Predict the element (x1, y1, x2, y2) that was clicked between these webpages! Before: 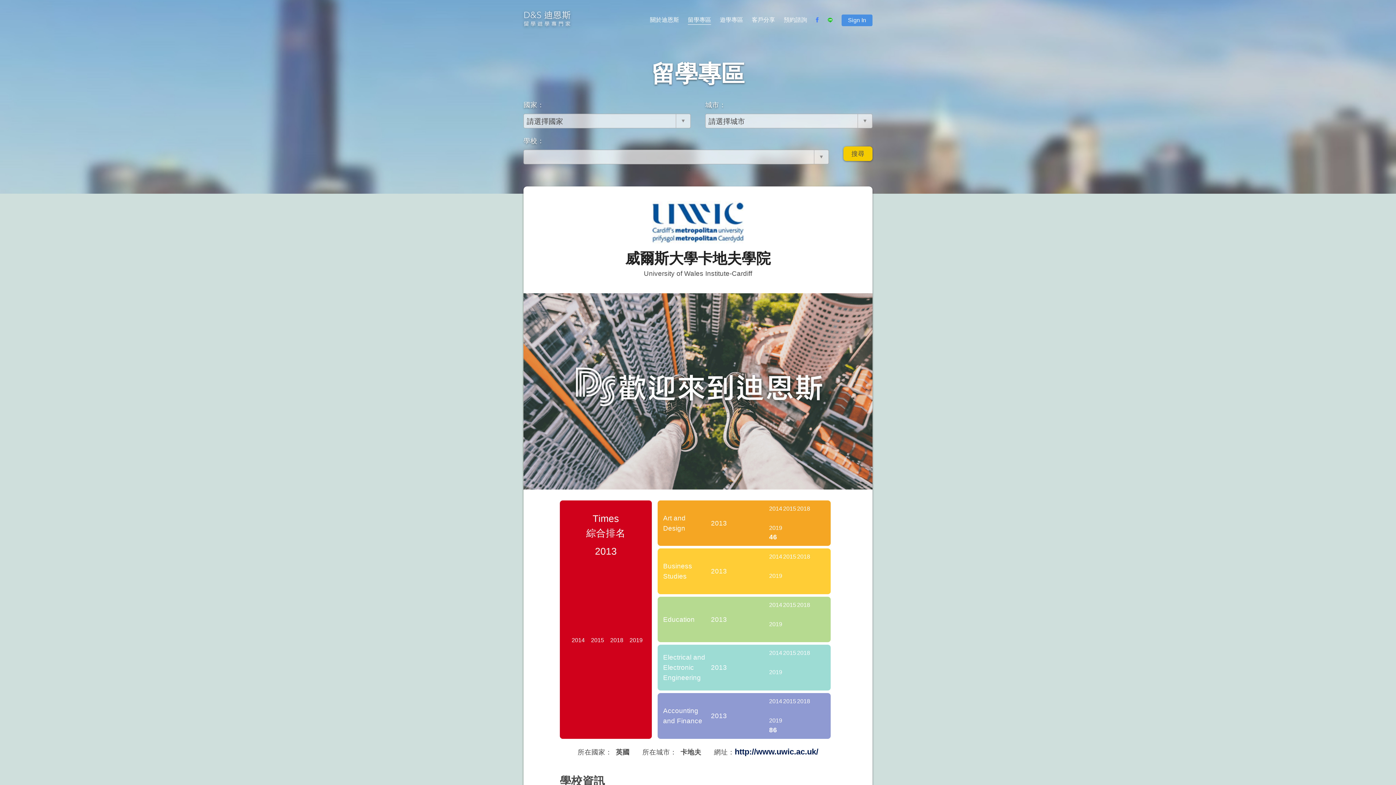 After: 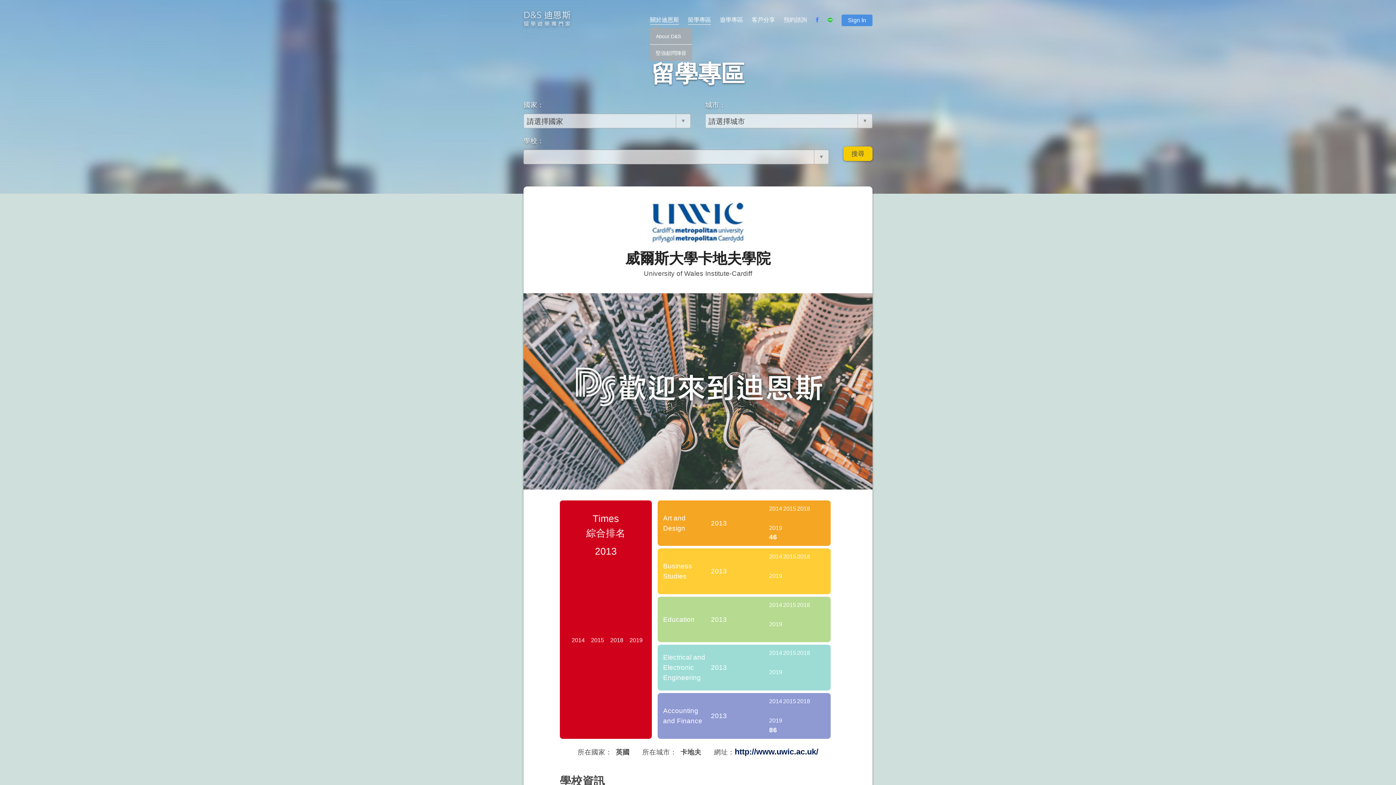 Action: bbox: (650, 16, 679, 22) label: 關於迪恩斯